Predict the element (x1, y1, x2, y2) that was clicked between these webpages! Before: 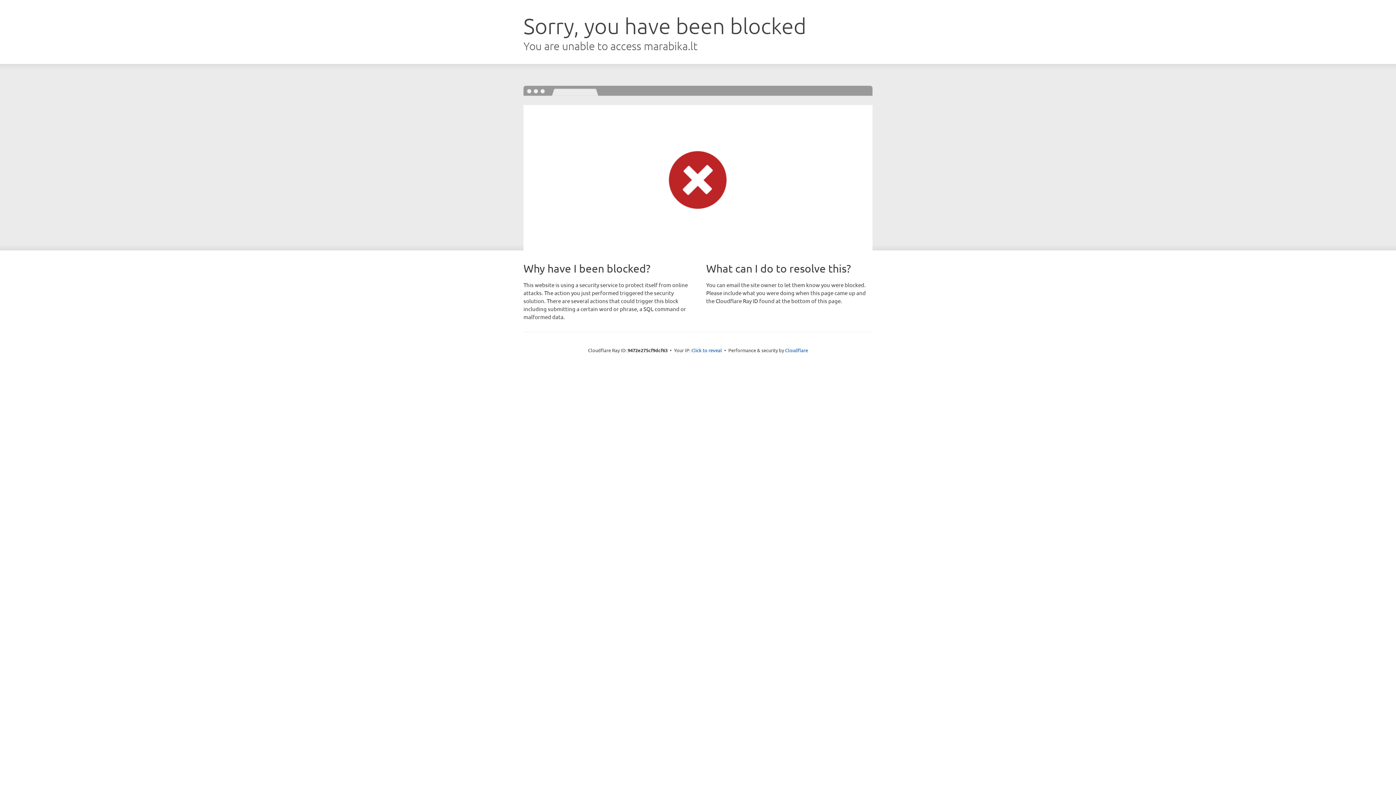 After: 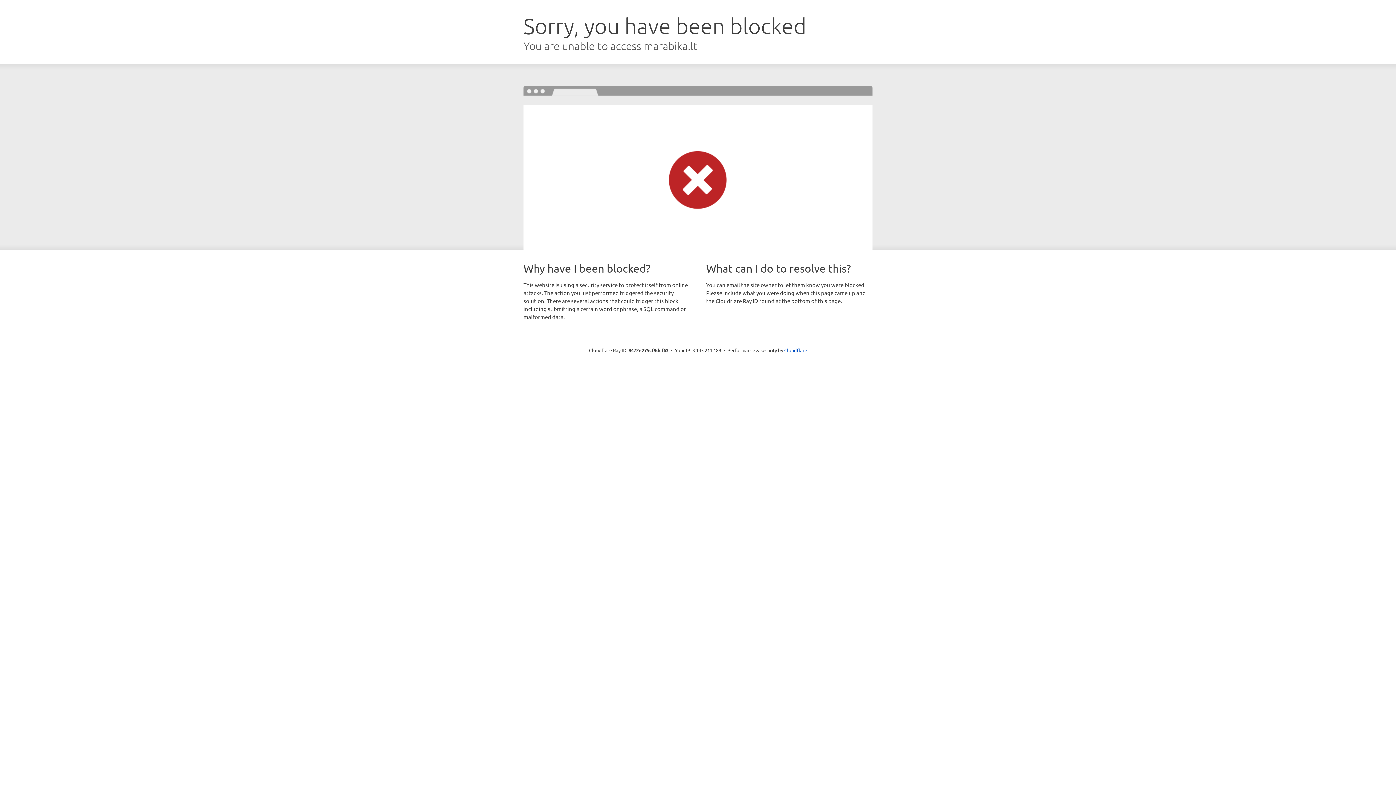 Action: label: Click to reveal bbox: (691, 346, 722, 353)